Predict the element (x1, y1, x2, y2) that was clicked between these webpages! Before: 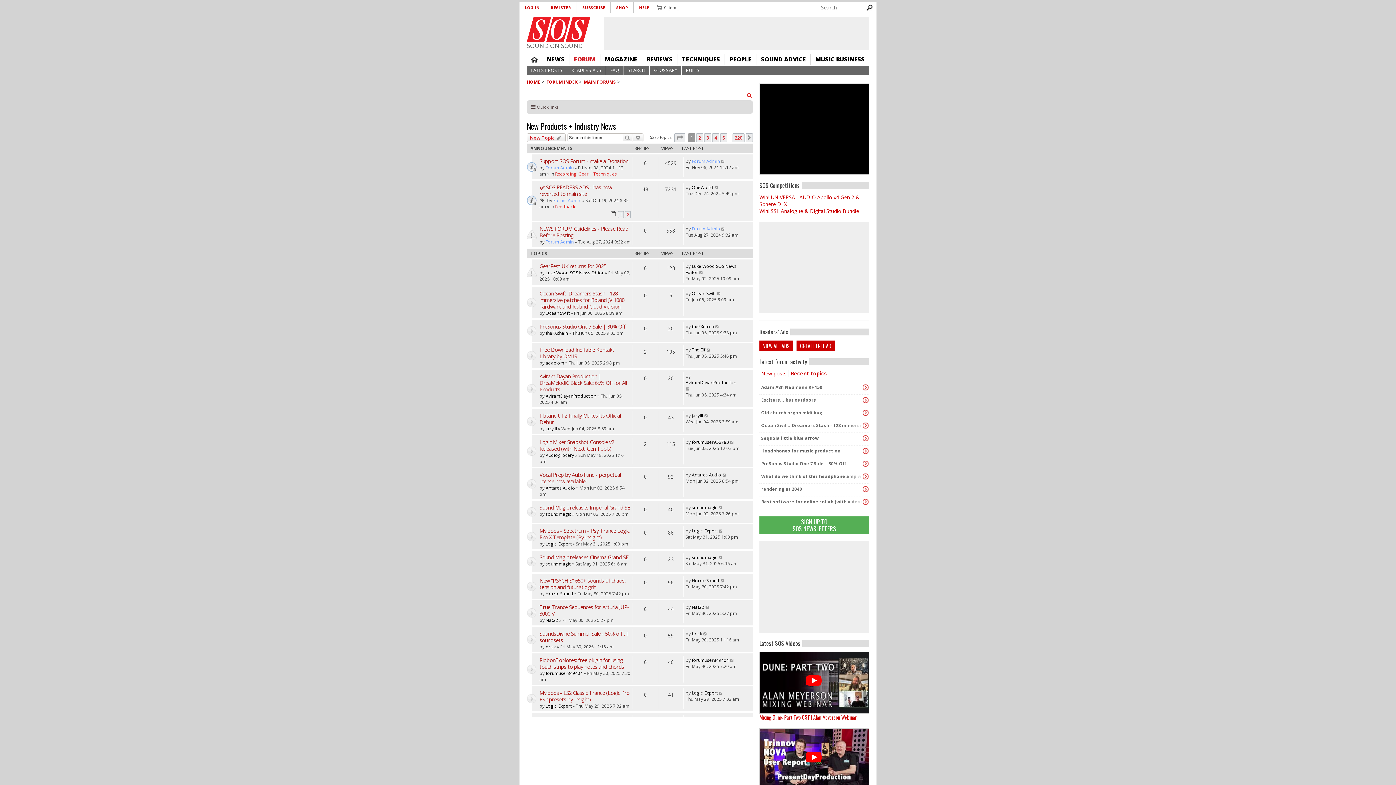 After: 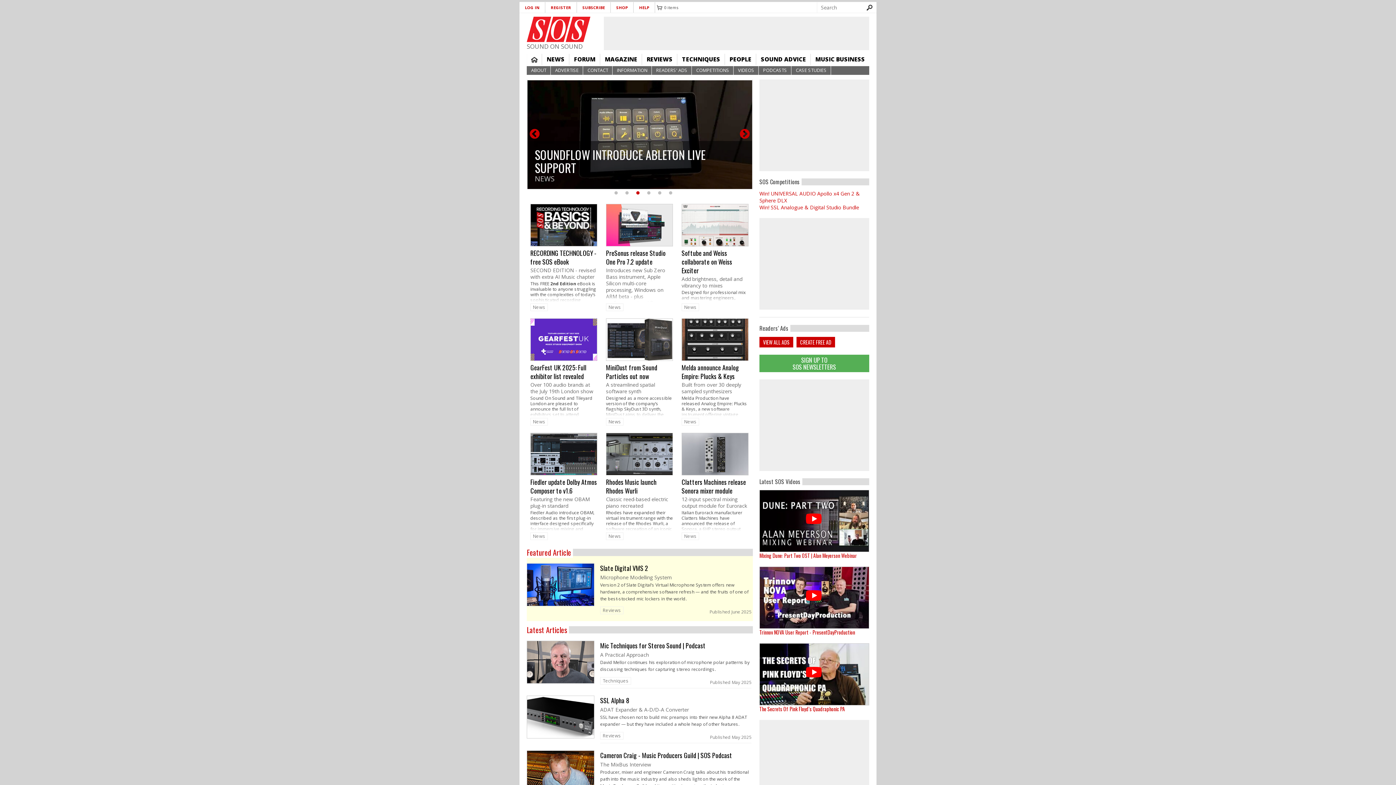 Action: bbox: (526, 78, 540, 85) label: HOME